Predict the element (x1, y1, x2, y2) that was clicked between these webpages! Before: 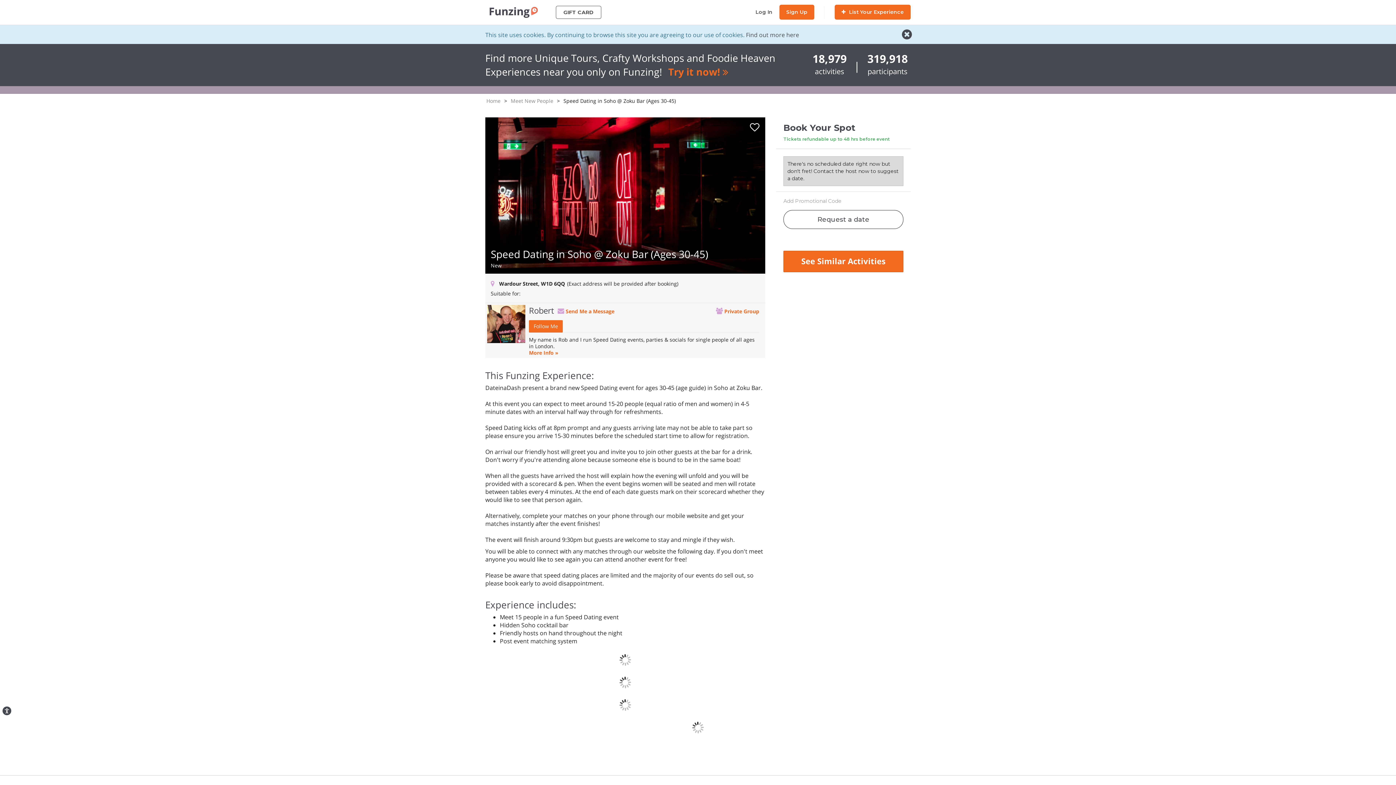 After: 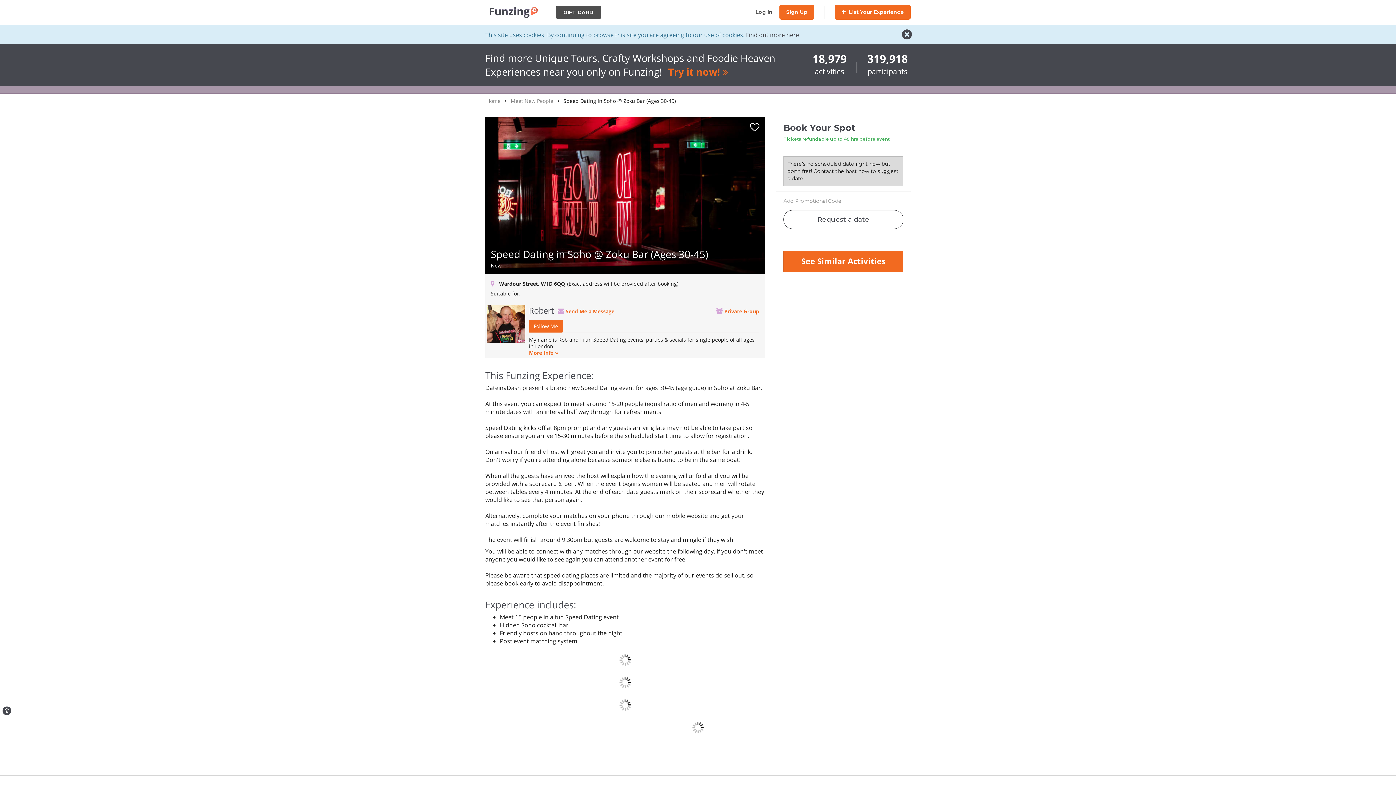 Action: bbox: (556, 5, 601, 18) label: GIFT CARD